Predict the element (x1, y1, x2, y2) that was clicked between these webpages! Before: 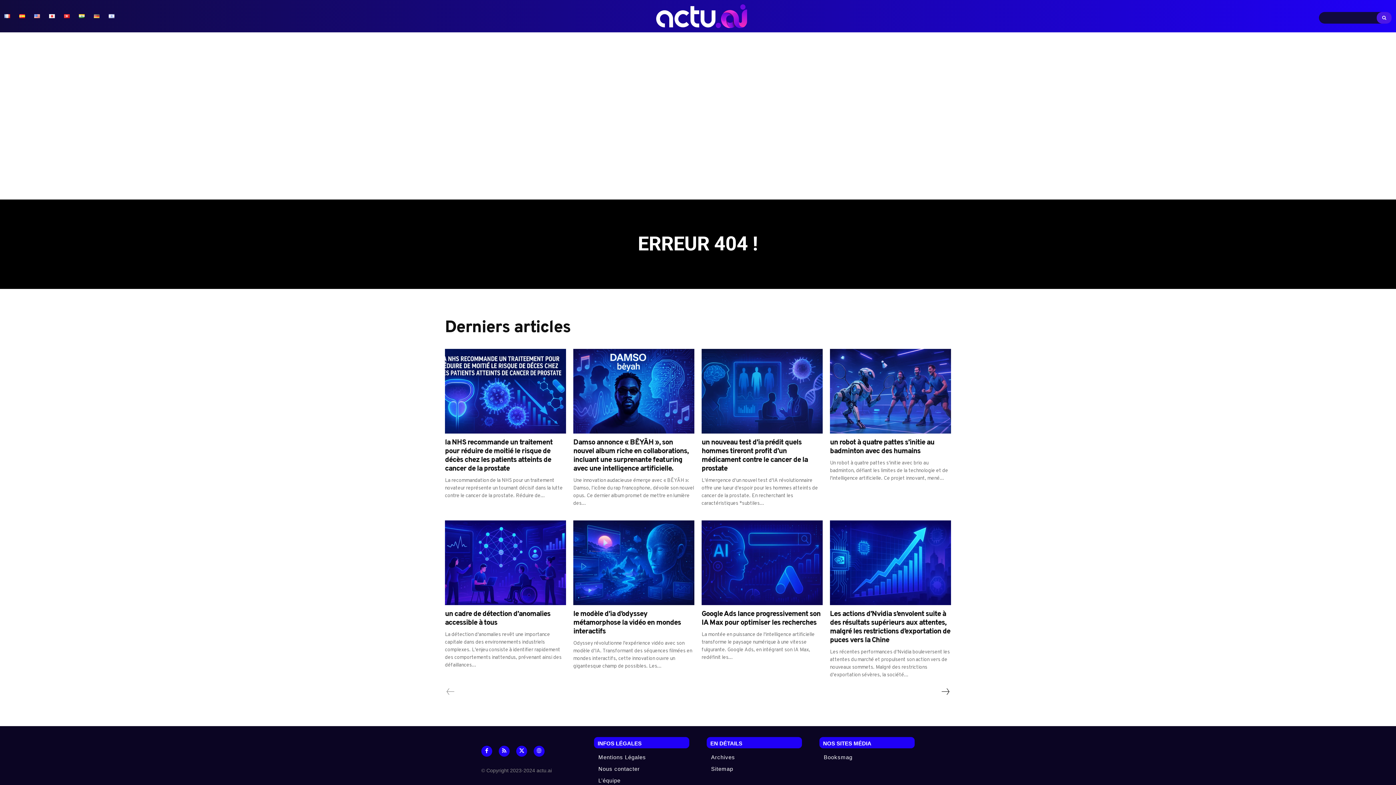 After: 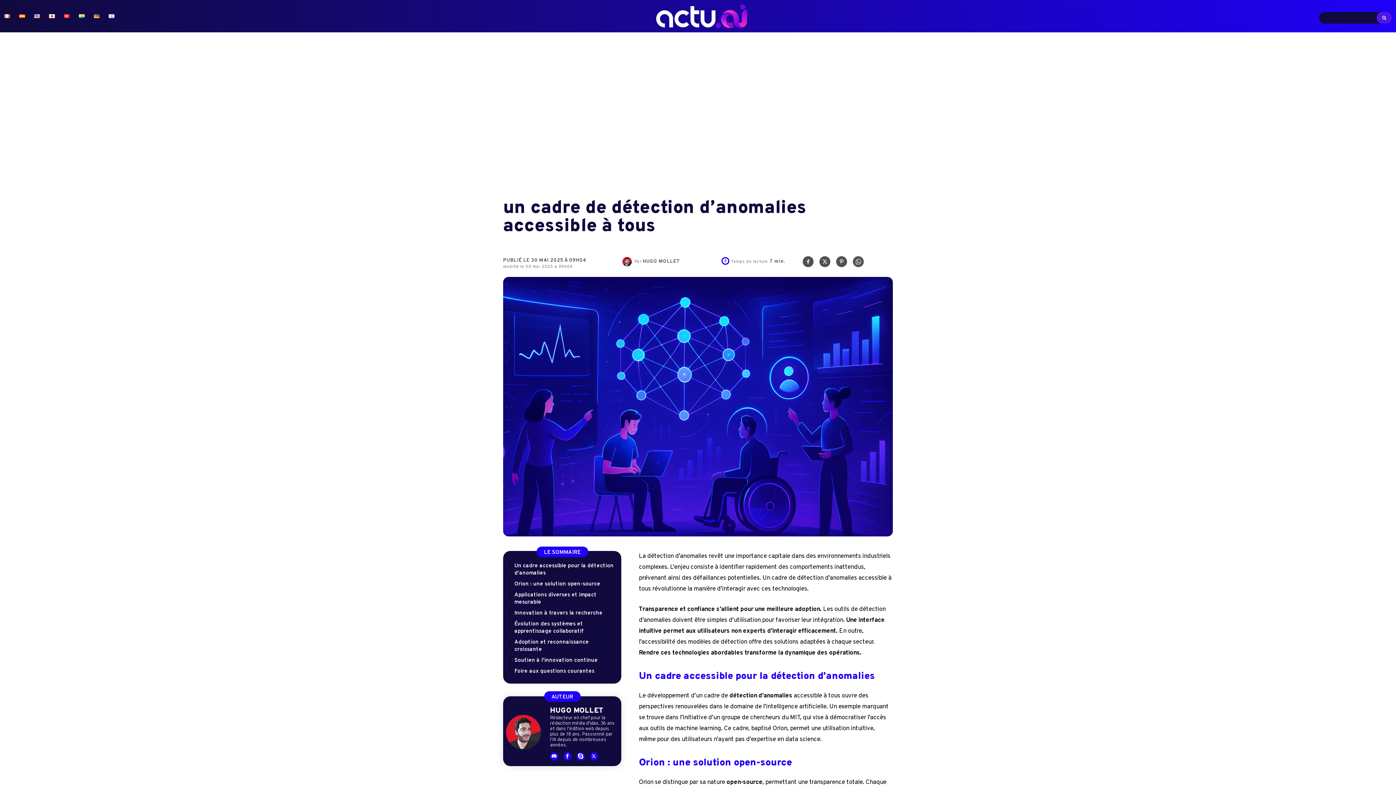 Action: bbox: (445, 520, 566, 605)